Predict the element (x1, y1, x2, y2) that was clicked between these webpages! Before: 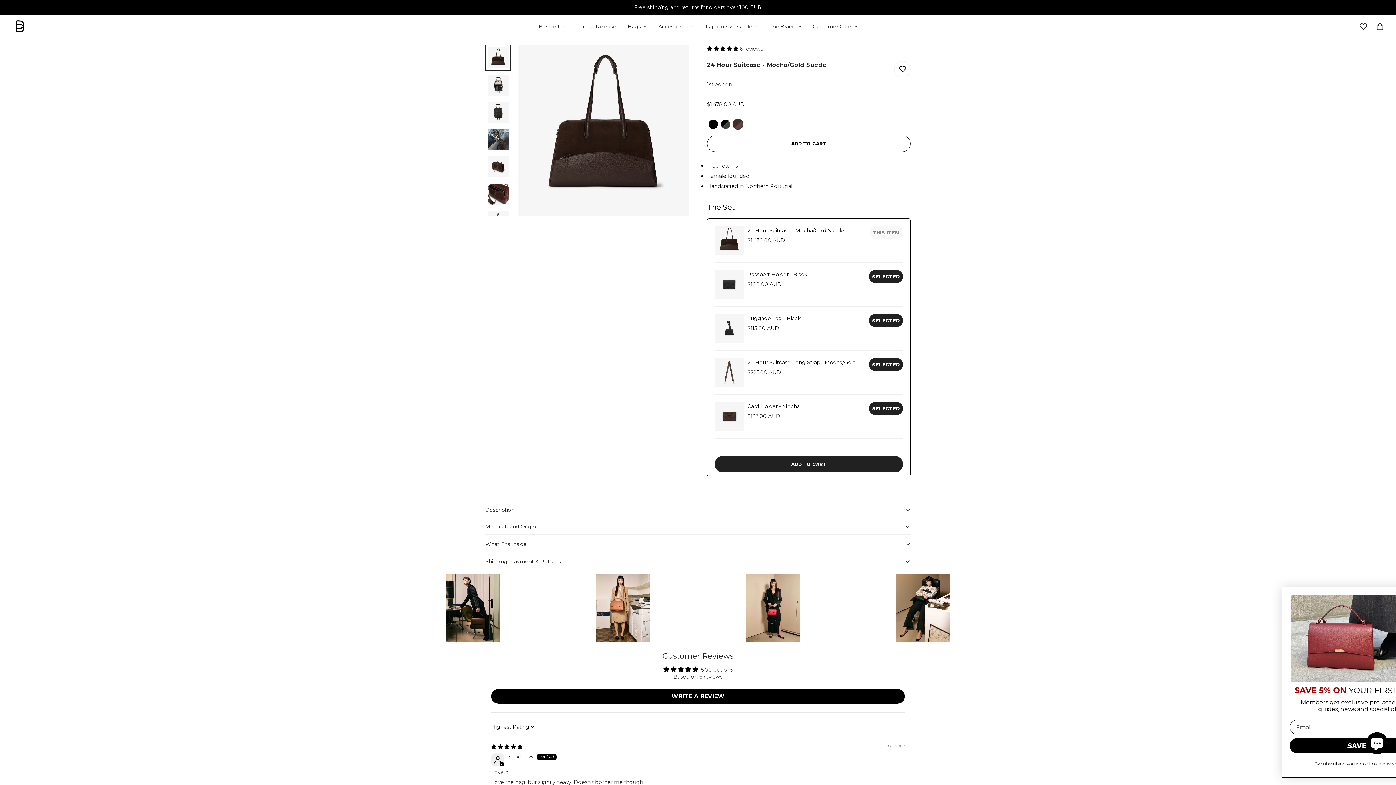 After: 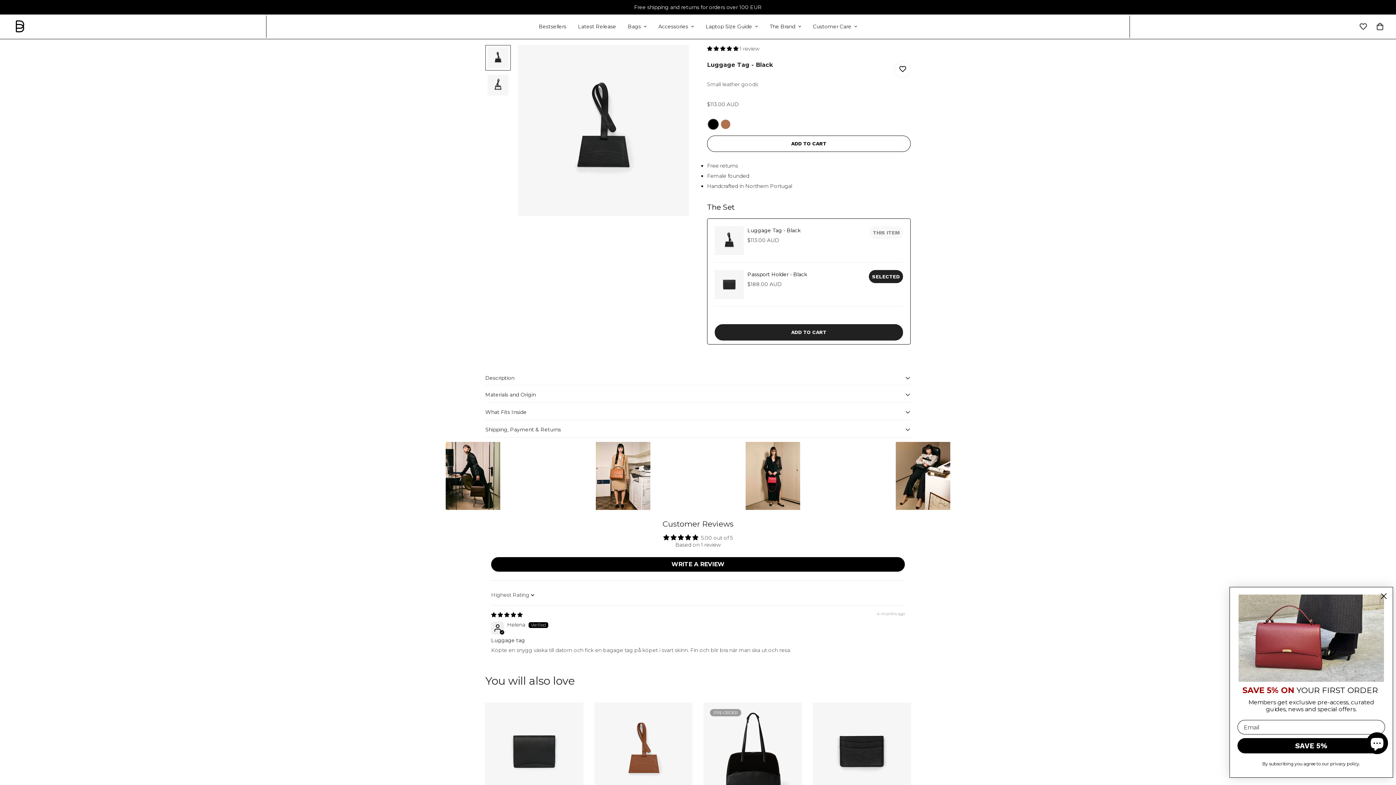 Action: bbox: (747, 314, 865, 322) label: Luggage Tag - Black